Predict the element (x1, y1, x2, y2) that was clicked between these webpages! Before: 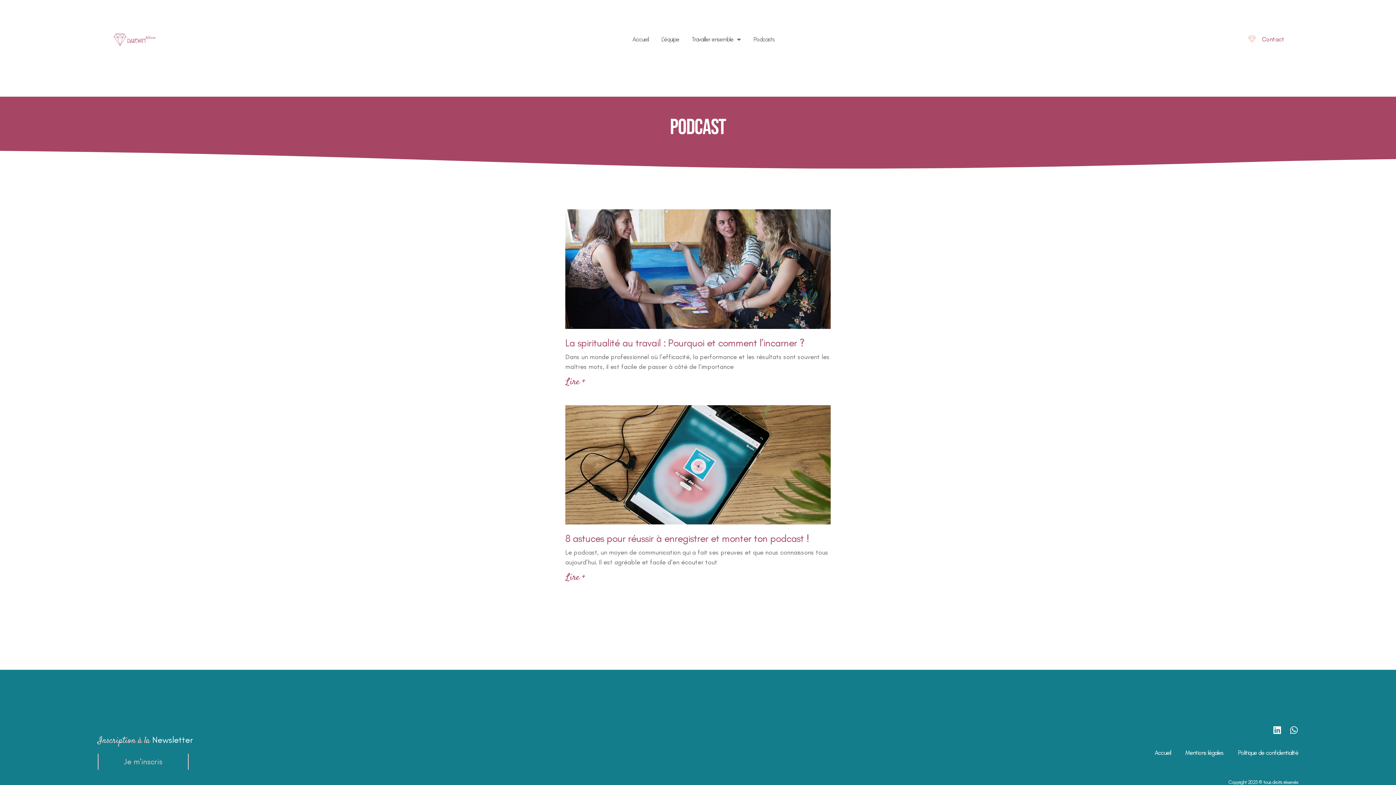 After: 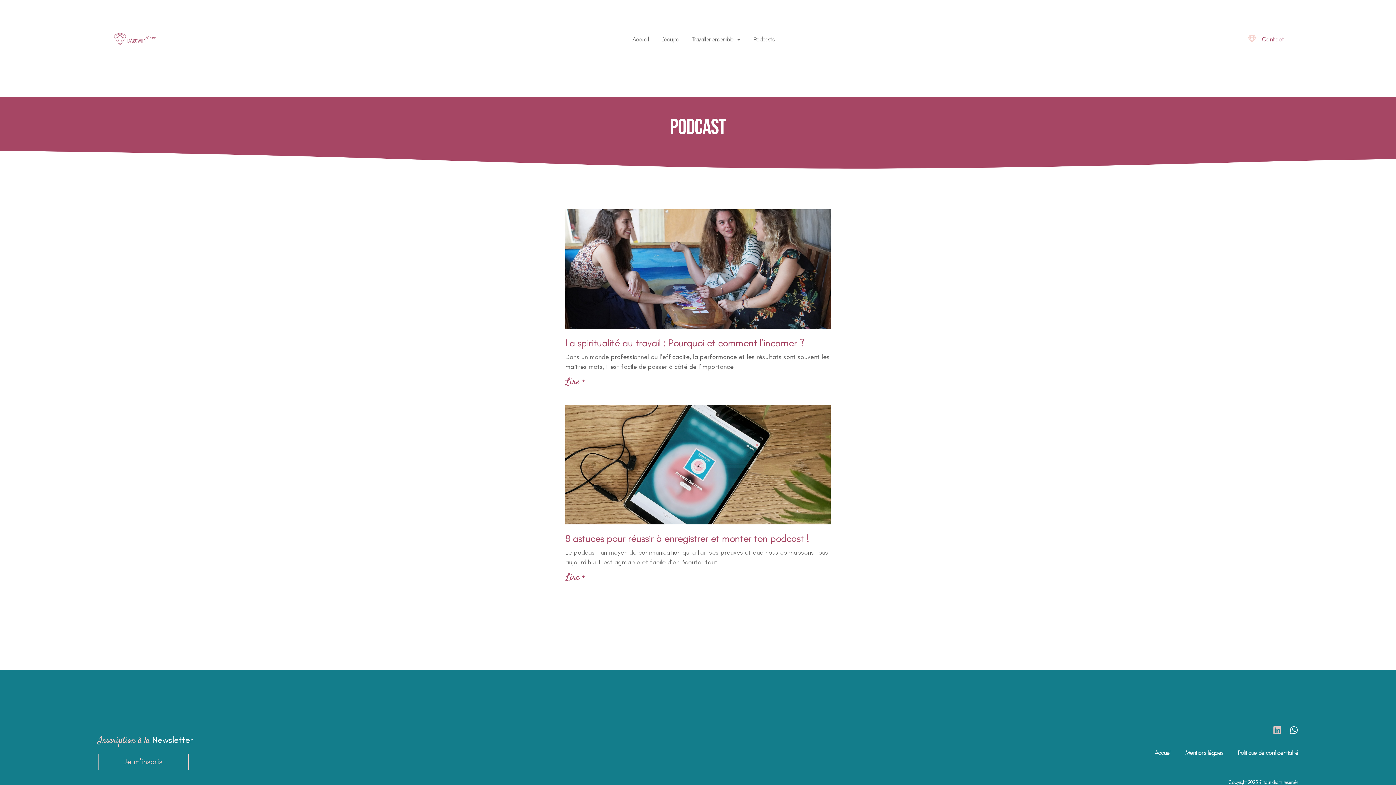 Action: label: Linkedin bbox: (1273, 726, 1281, 734)